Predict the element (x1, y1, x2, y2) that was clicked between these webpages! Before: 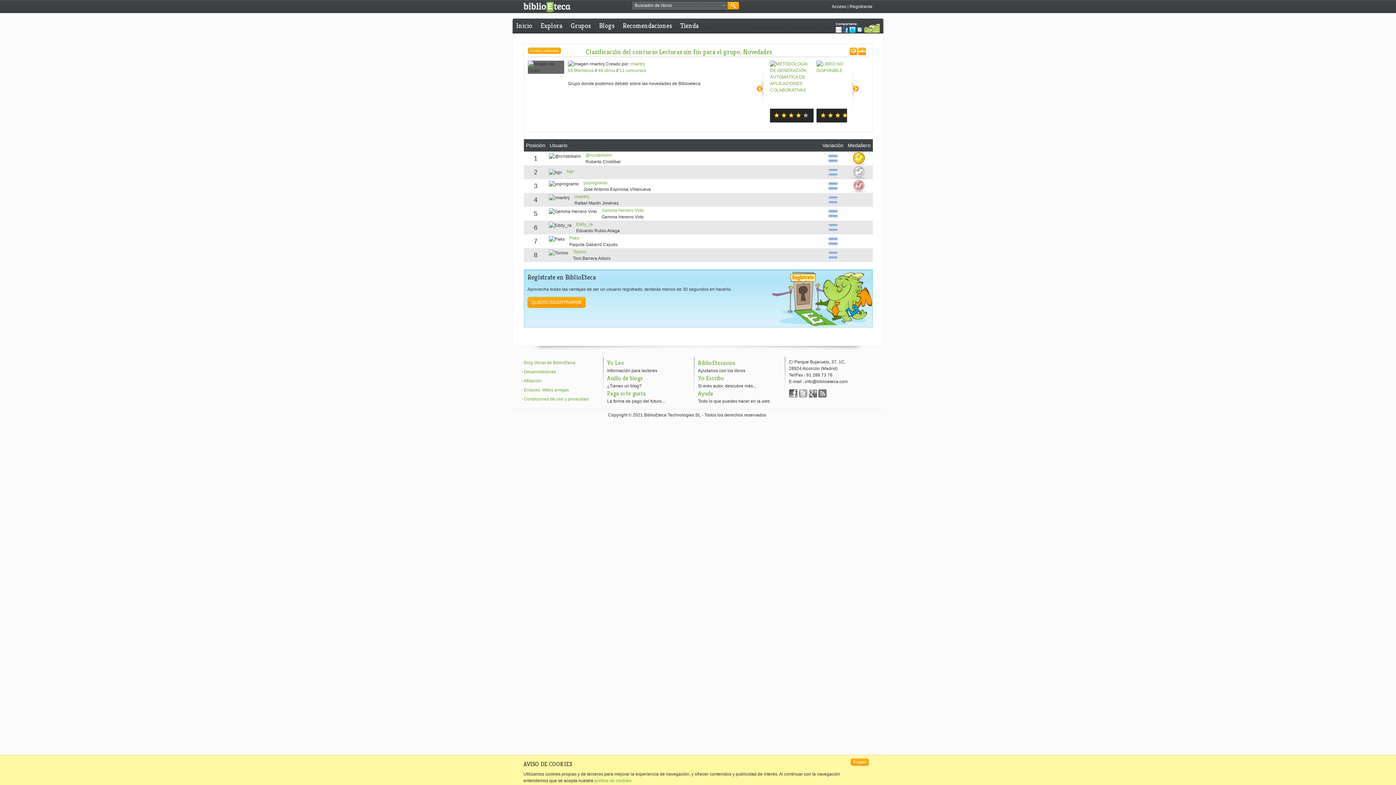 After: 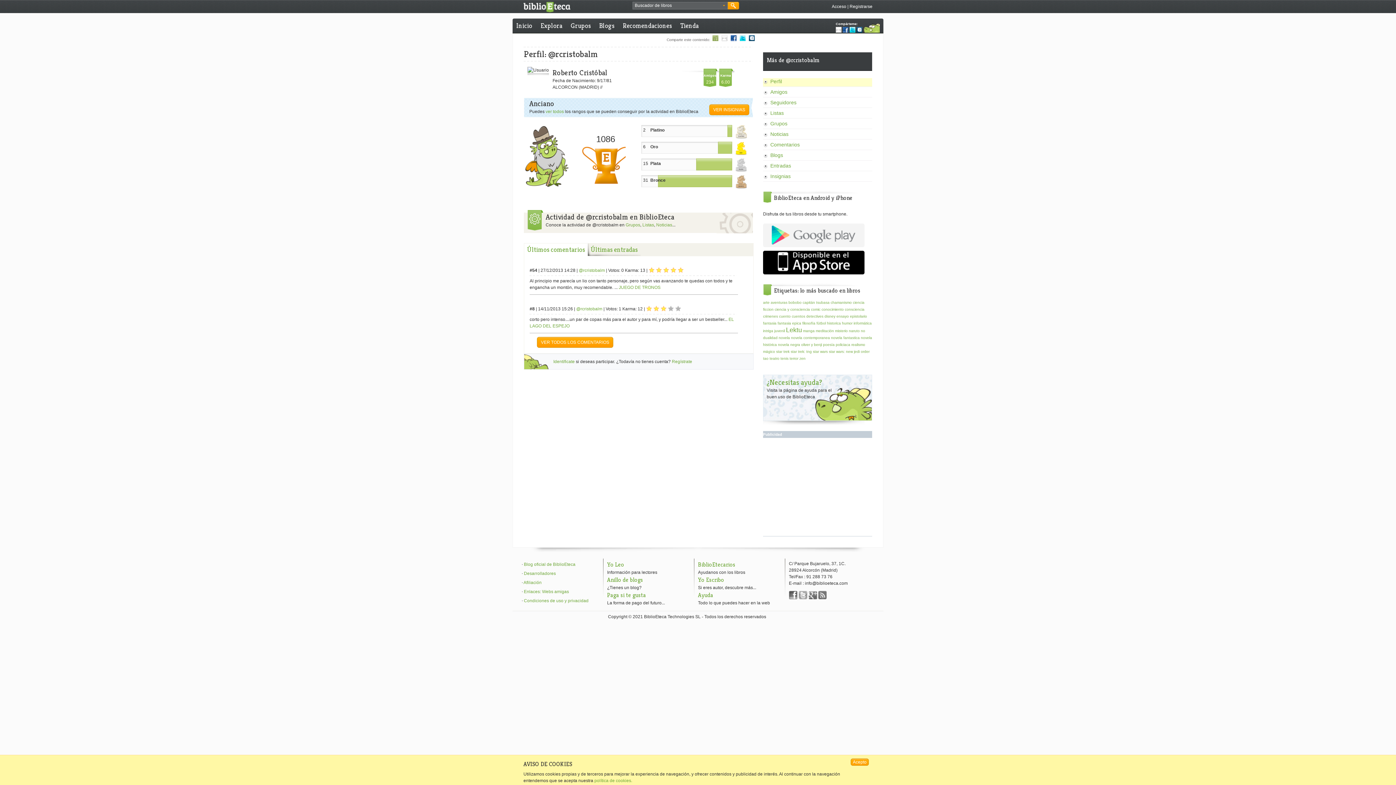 Action: bbox: (585, 152, 612, 157) label: @rcristobalm